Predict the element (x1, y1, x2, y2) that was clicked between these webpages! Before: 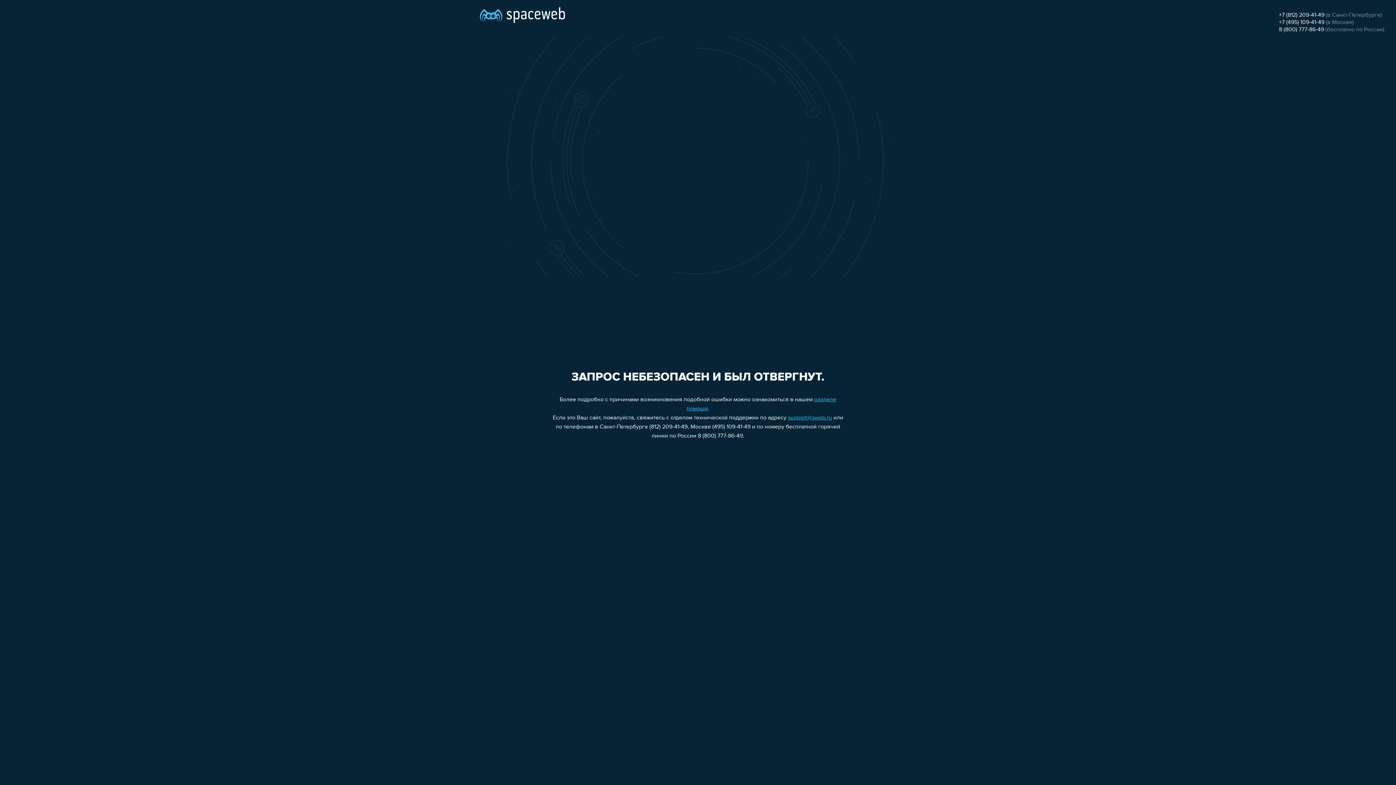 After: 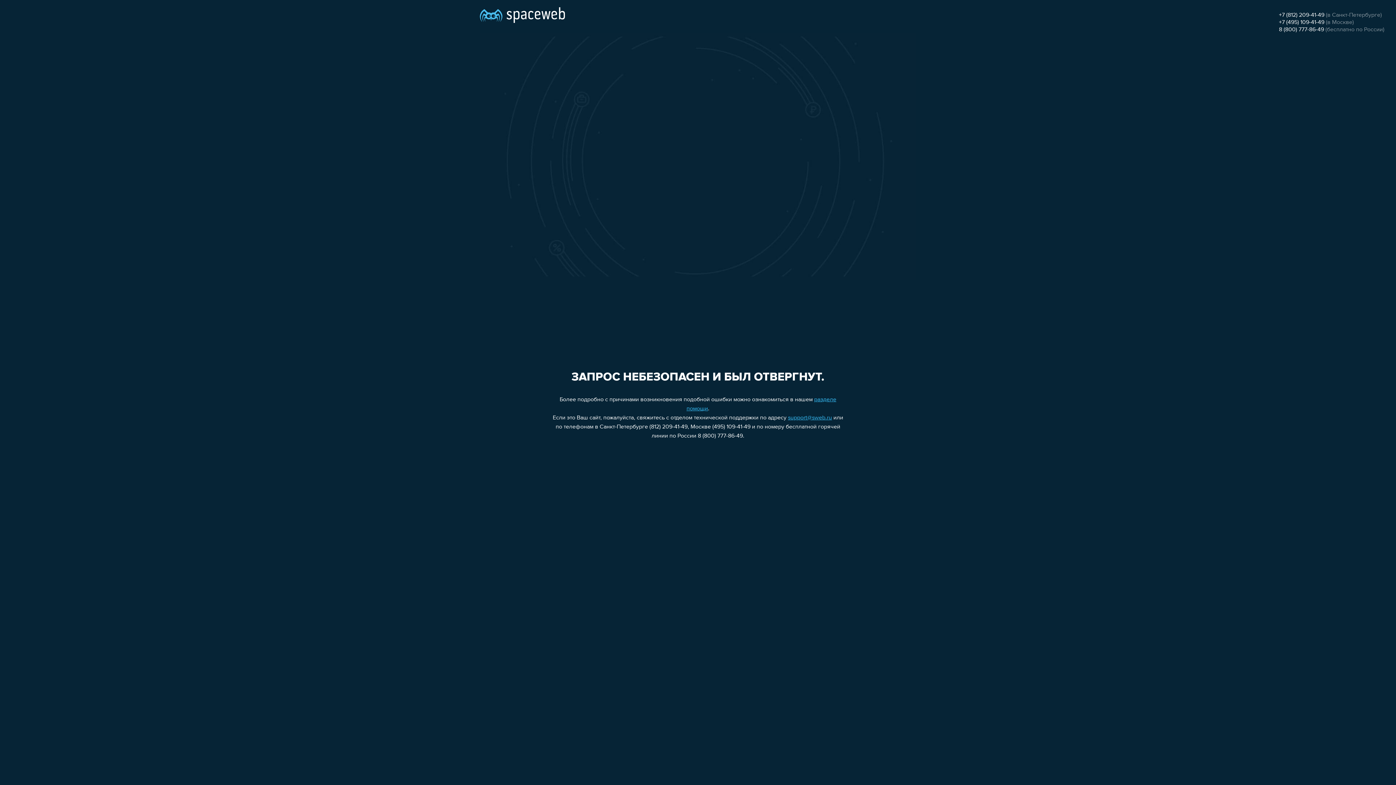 Action: bbox: (1279, 12, 1324, 18) label: +7 (812) 209-41-49